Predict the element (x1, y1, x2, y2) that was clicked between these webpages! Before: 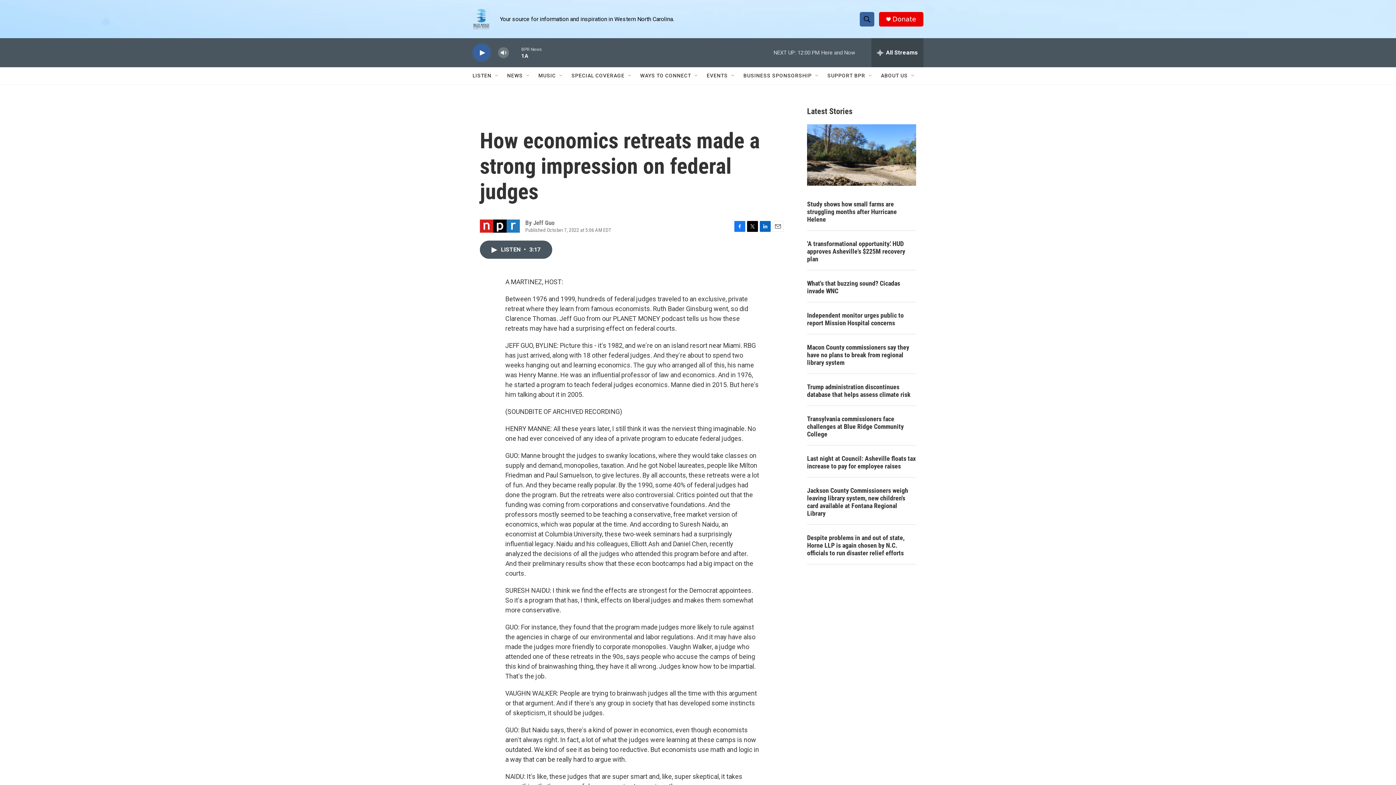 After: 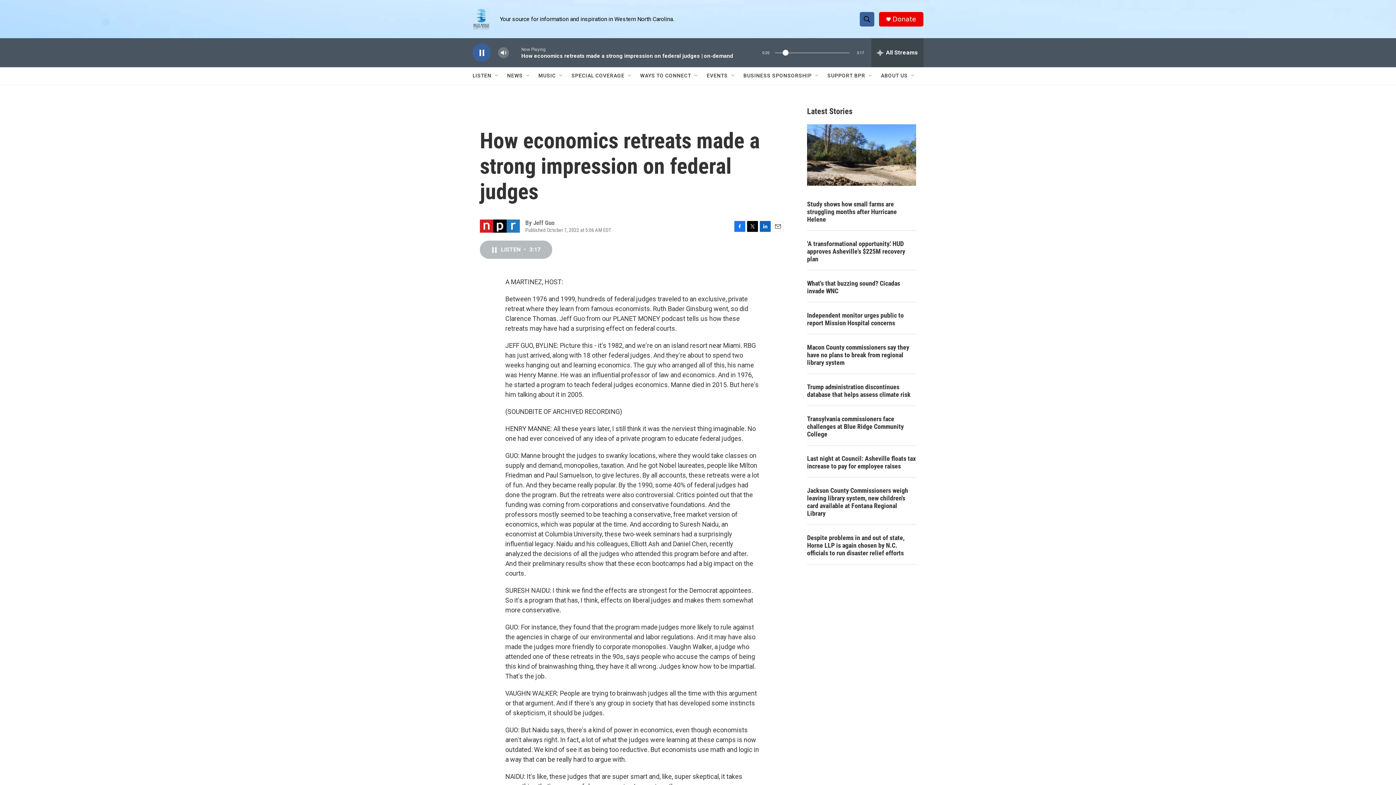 Action: bbox: (480, 240, 552, 258) label: LISTEN • 3:17